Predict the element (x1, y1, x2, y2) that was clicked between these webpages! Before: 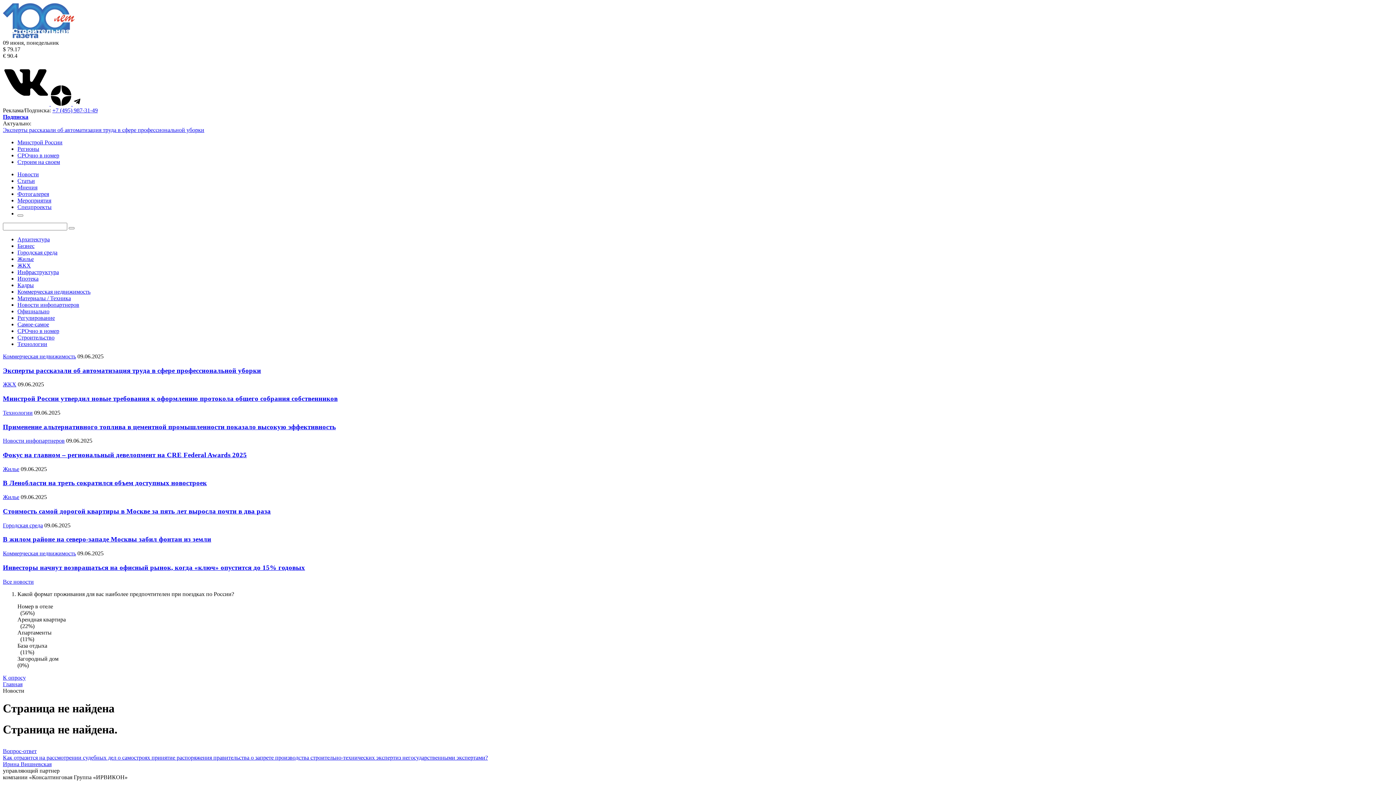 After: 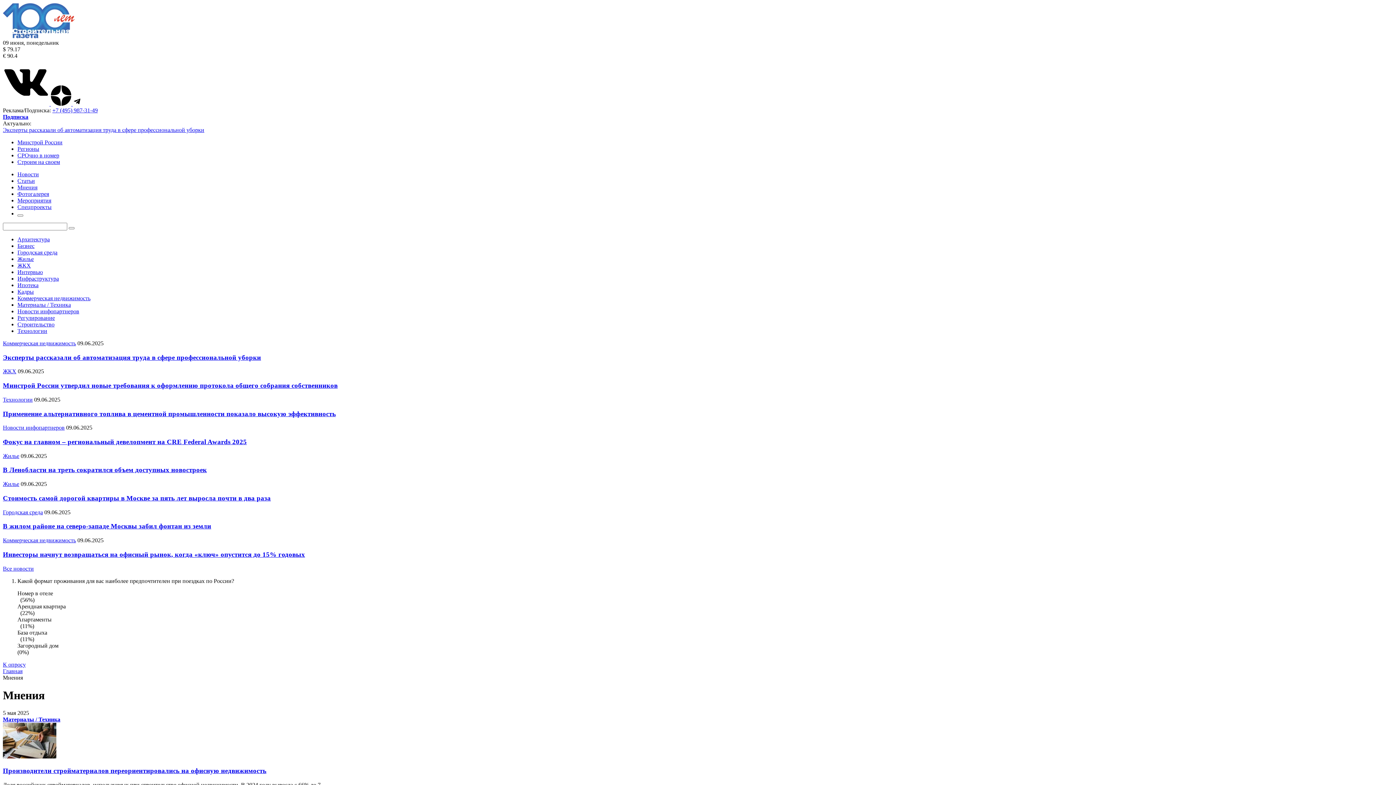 Action: label: Мнения bbox: (17, 184, 37, 190)